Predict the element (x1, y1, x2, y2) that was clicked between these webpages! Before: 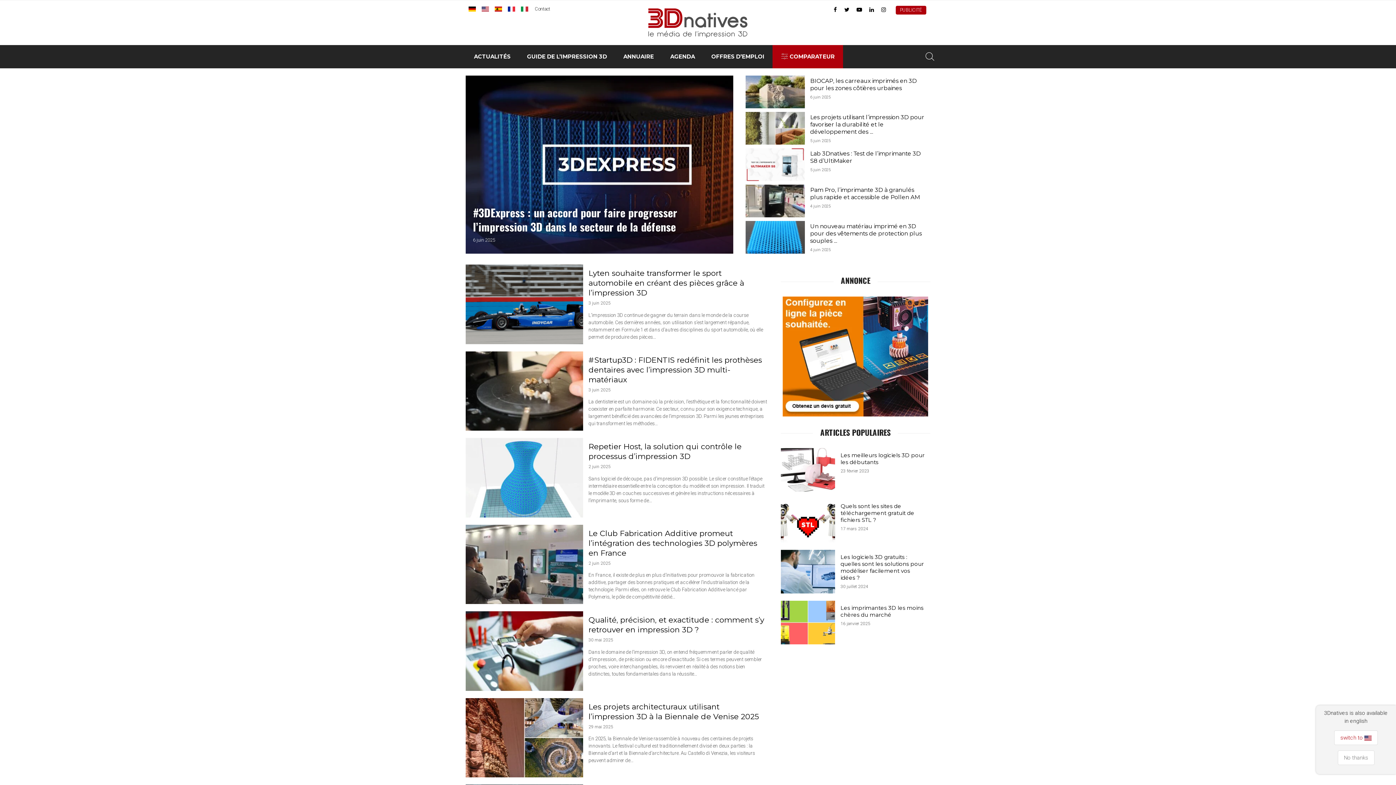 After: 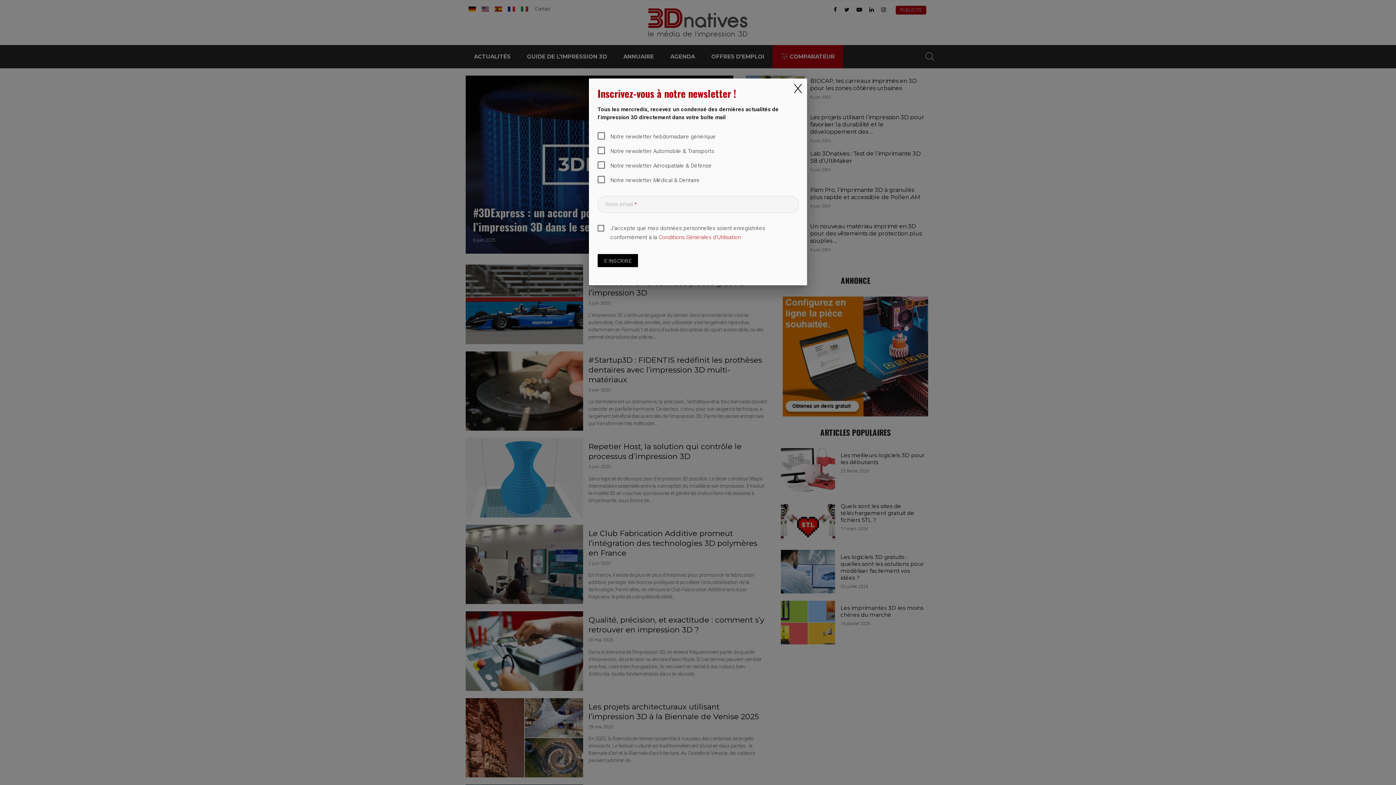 Action: bbox: (1338, 750, 1374, 765) label: No thanks